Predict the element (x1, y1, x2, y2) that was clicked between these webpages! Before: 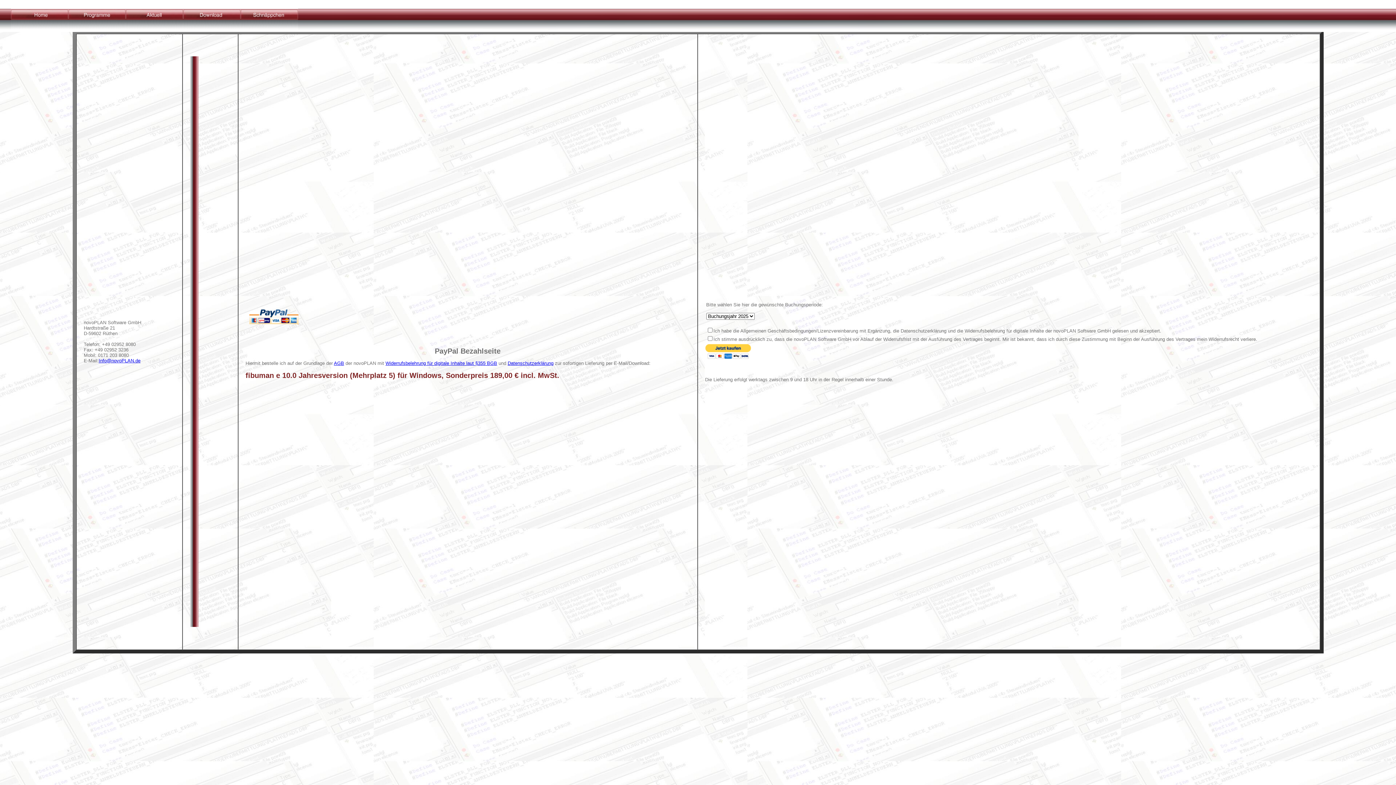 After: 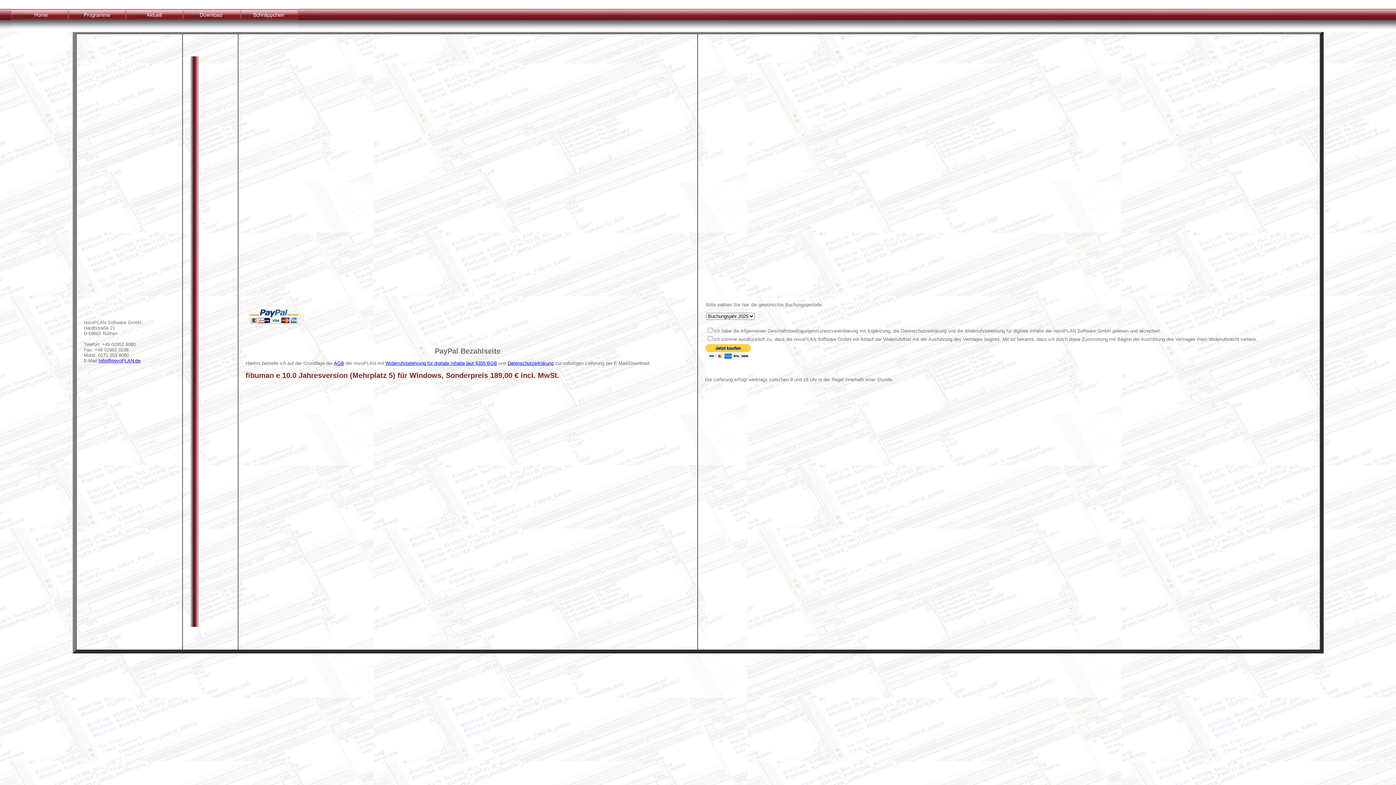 Action: label: Info@novoPLAN.de bbox: (98, 358, 140, 363)